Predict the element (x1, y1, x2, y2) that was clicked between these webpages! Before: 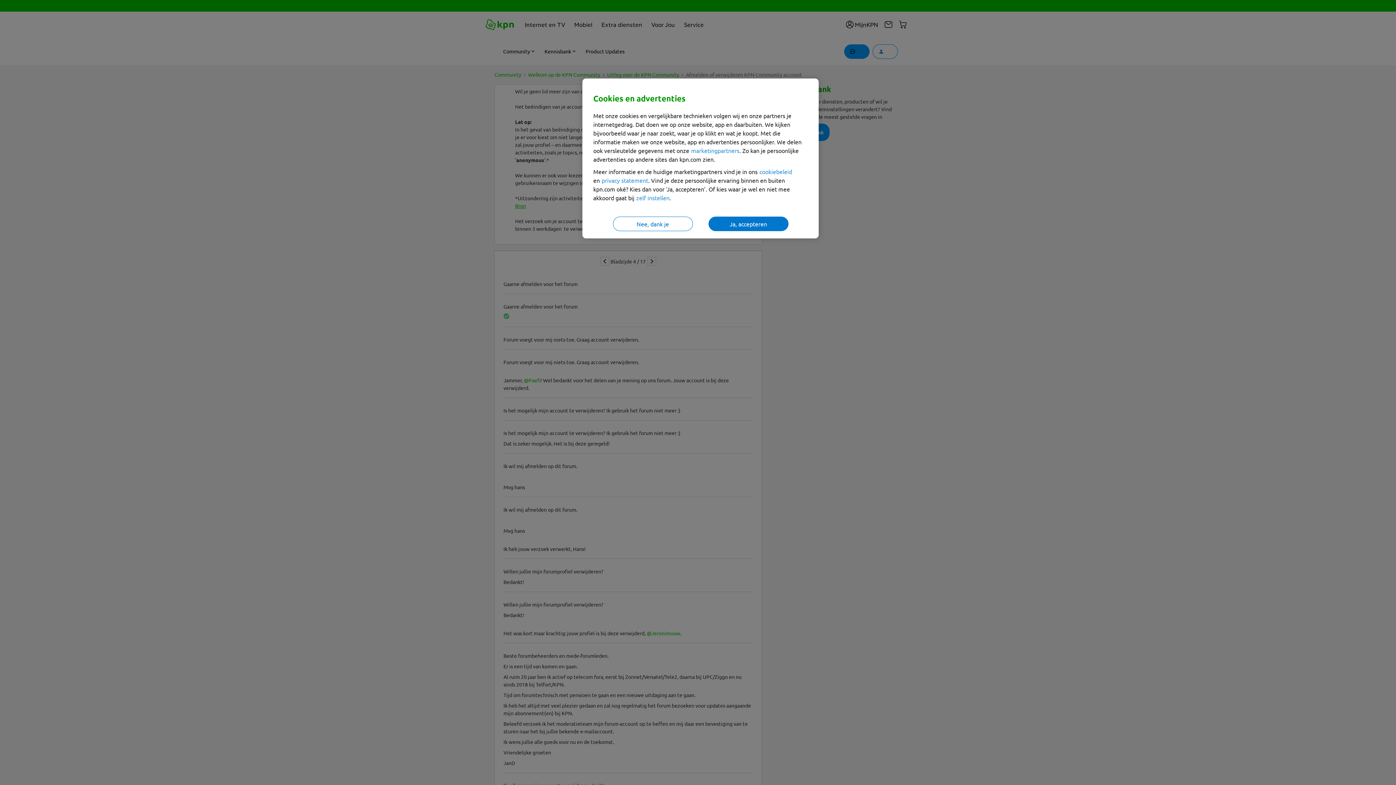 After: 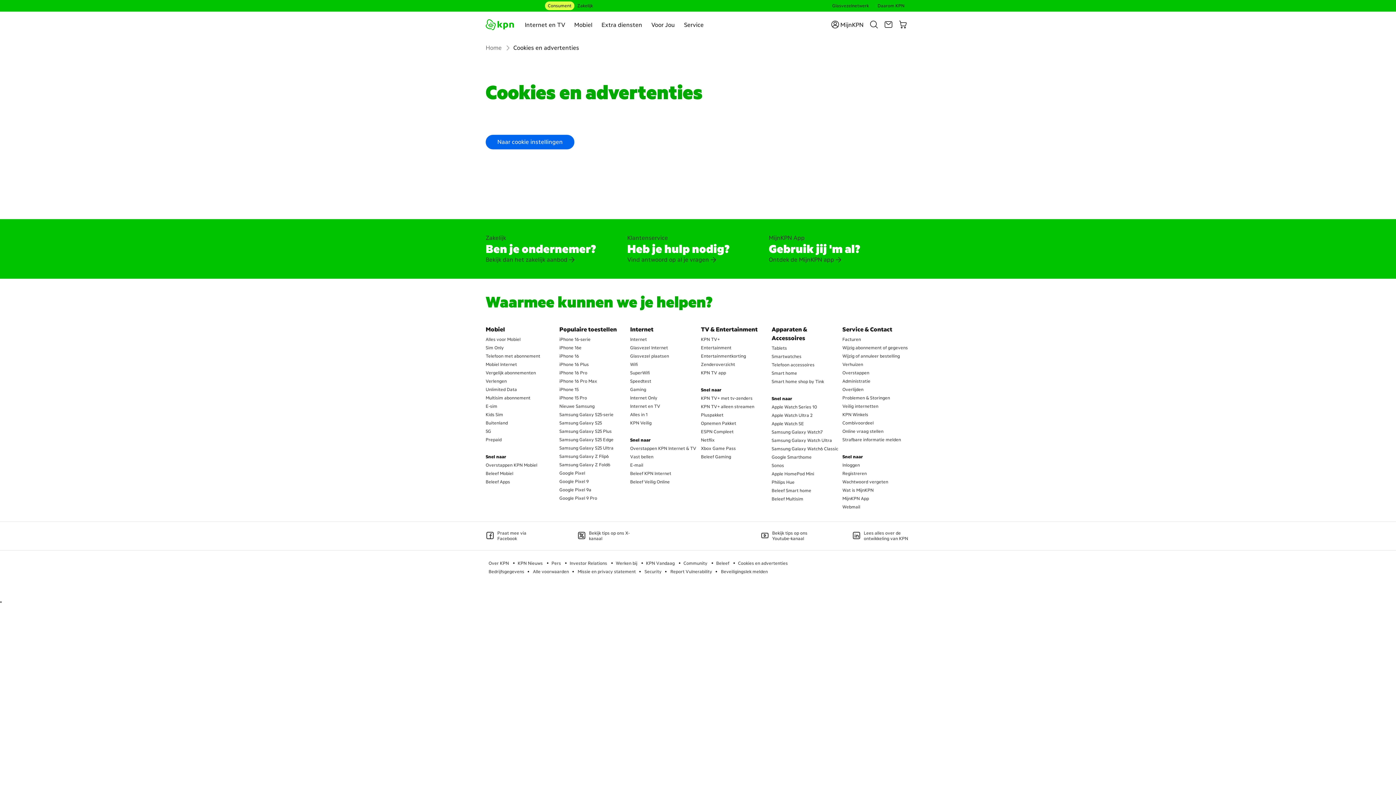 Action: label: cookiebeleid bbox: (759, 168, 792, 175)